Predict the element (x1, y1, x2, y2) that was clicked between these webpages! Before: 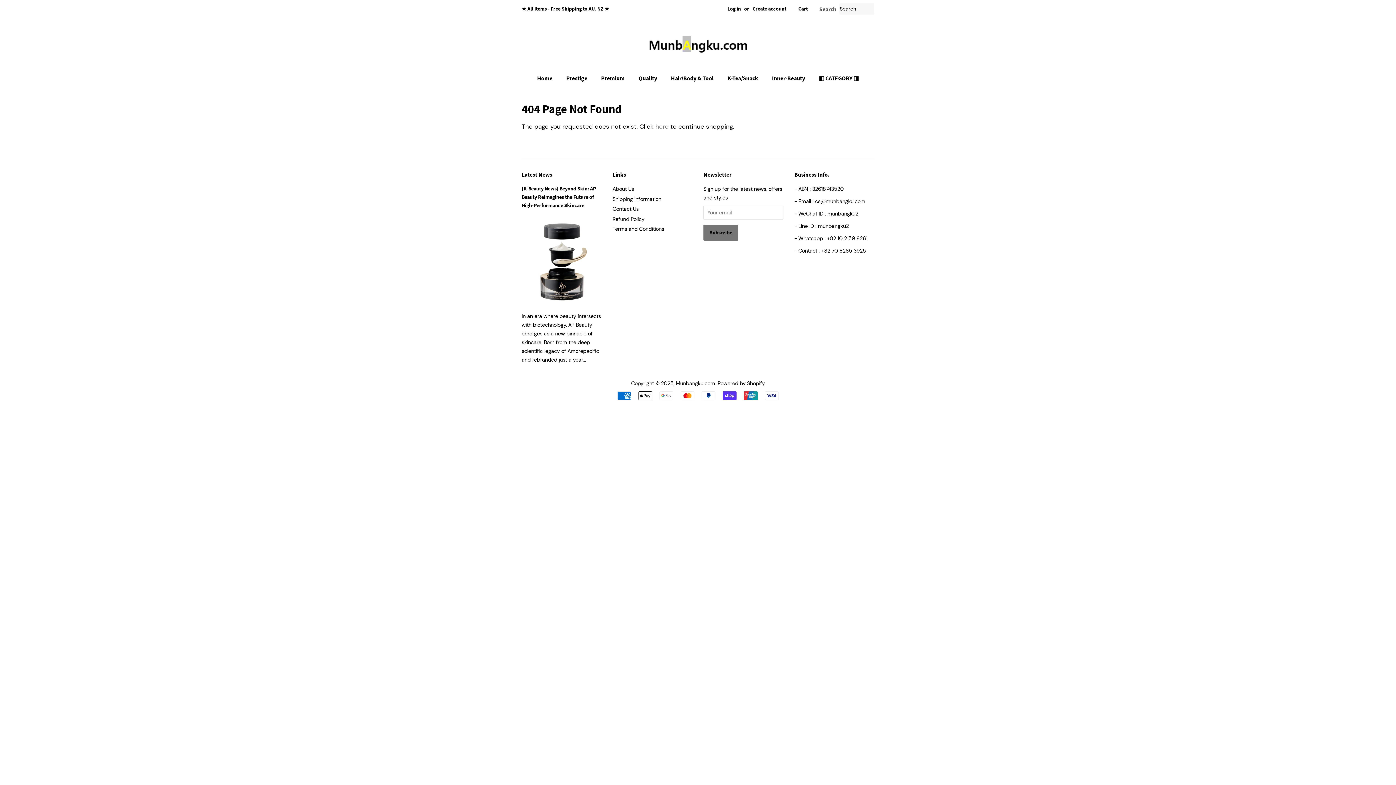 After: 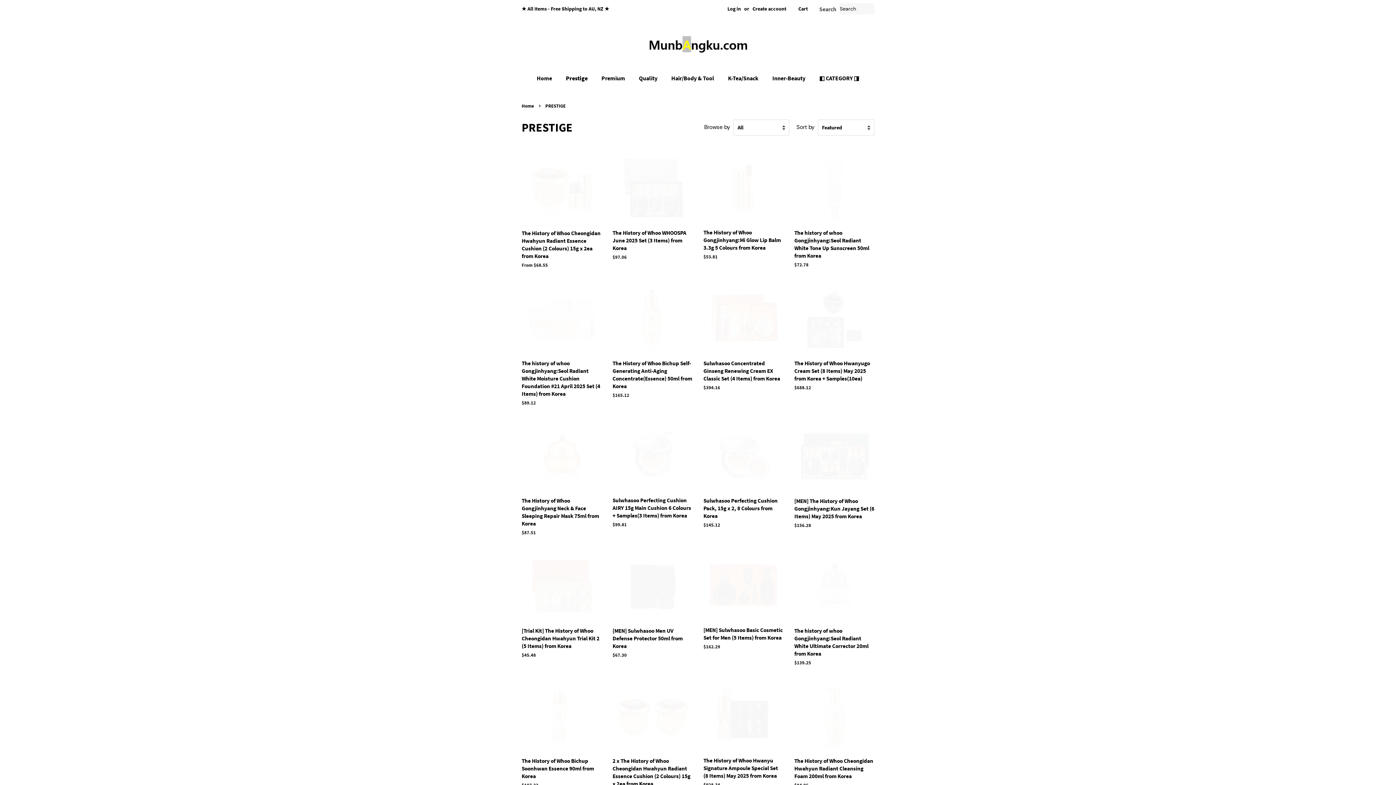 Action: bbox: (560, 70, 594, 85) label: Prestige